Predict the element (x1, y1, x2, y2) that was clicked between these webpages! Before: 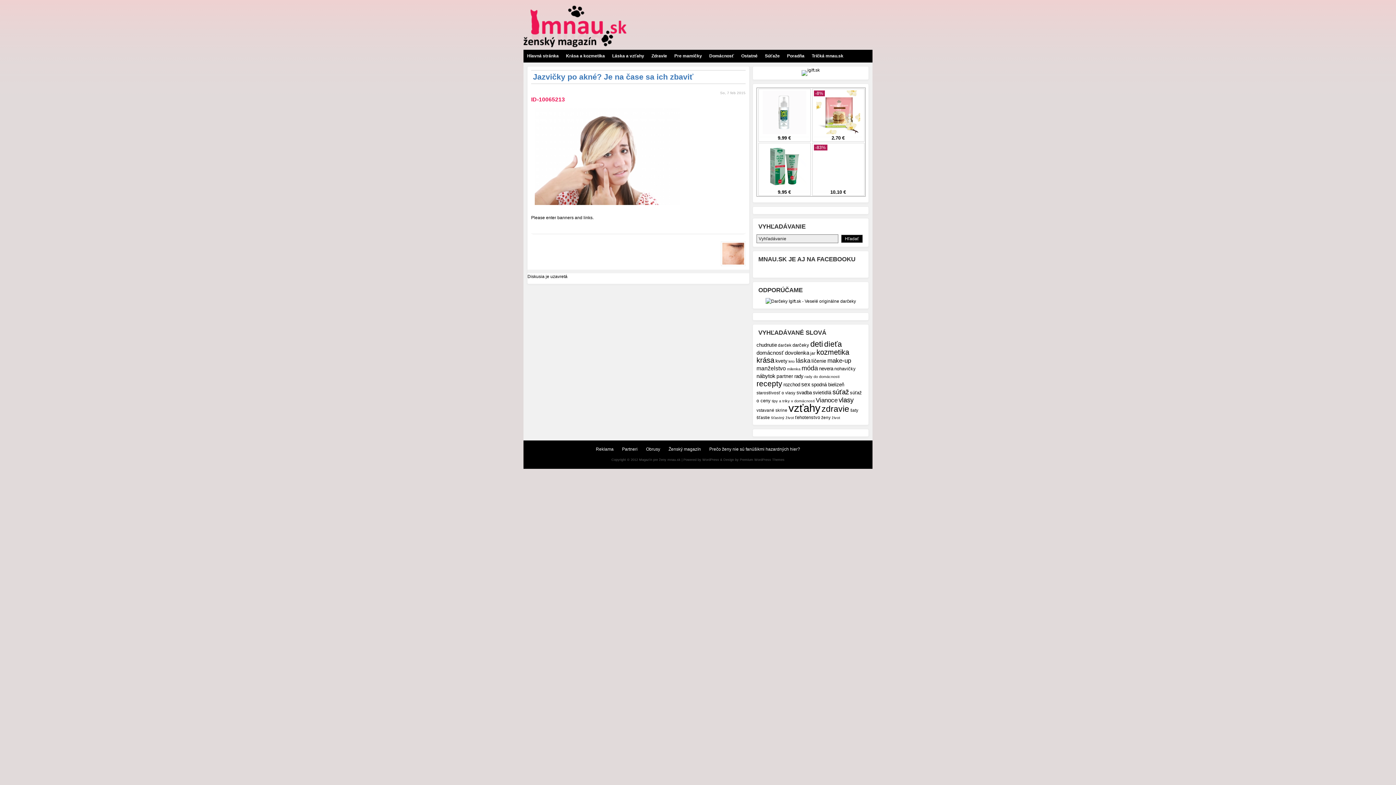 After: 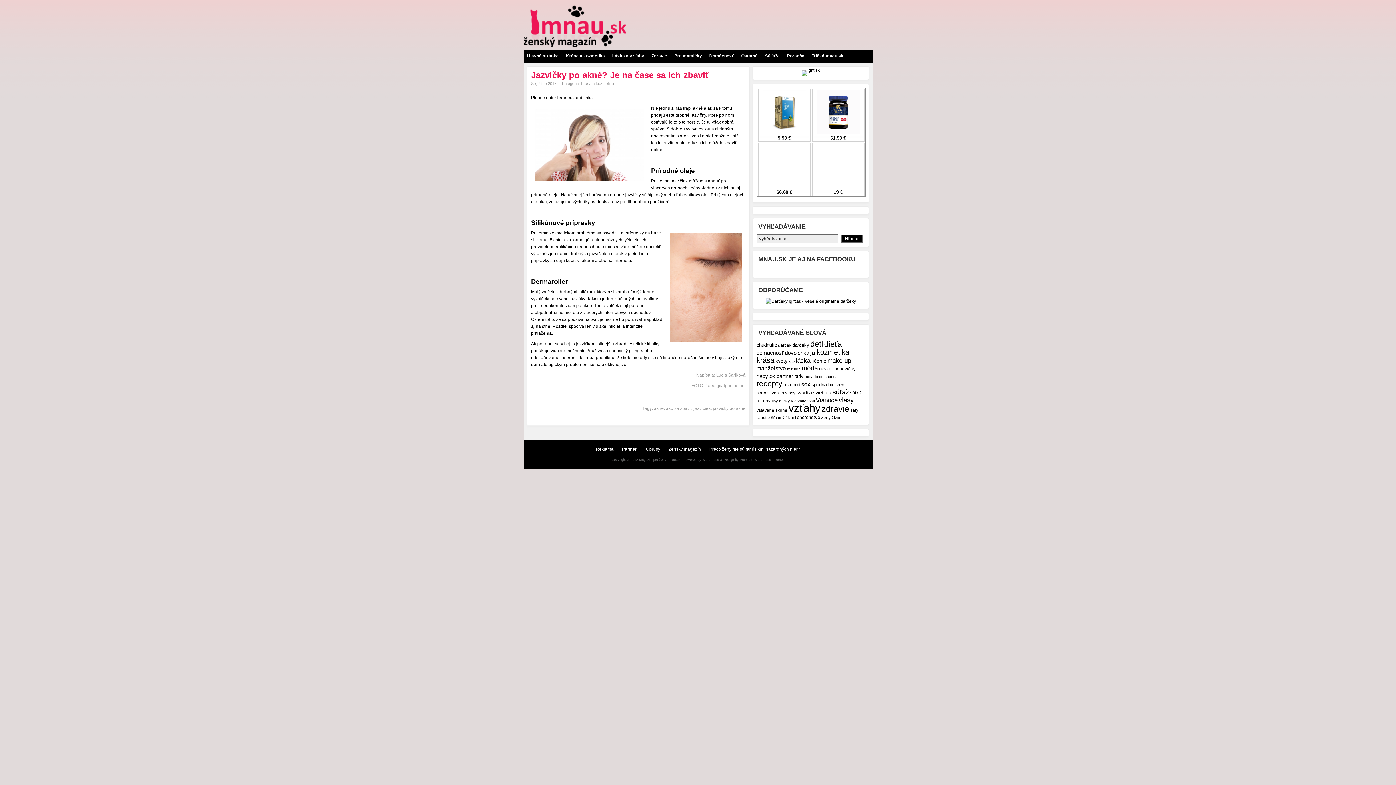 Action: label: Jazvičky po akné? Je na čase sa ich zbaviť bbox: (533, 72, 693, 81)